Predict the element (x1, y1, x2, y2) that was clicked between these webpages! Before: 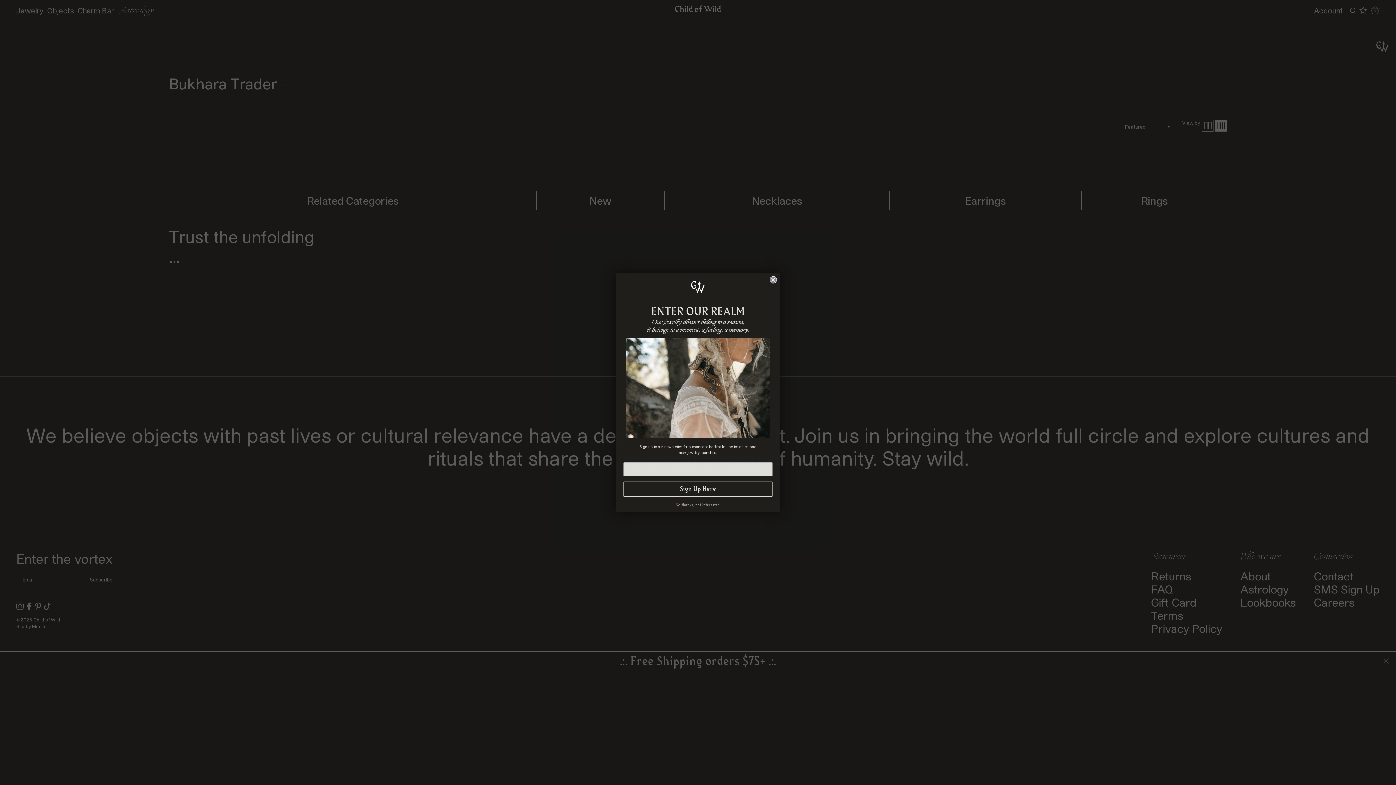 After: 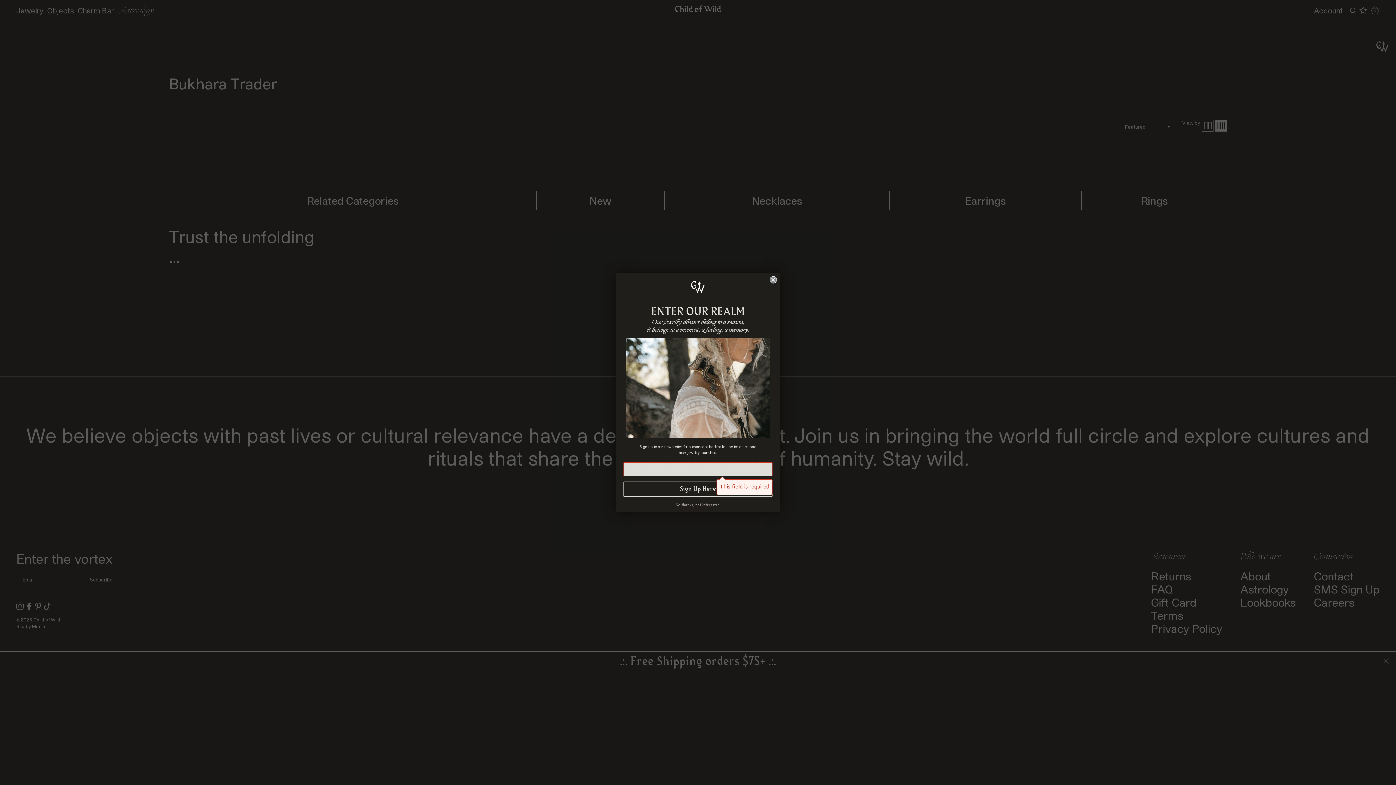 Action: label: Sign Up Here bbox: (623, 481, 772, 497)